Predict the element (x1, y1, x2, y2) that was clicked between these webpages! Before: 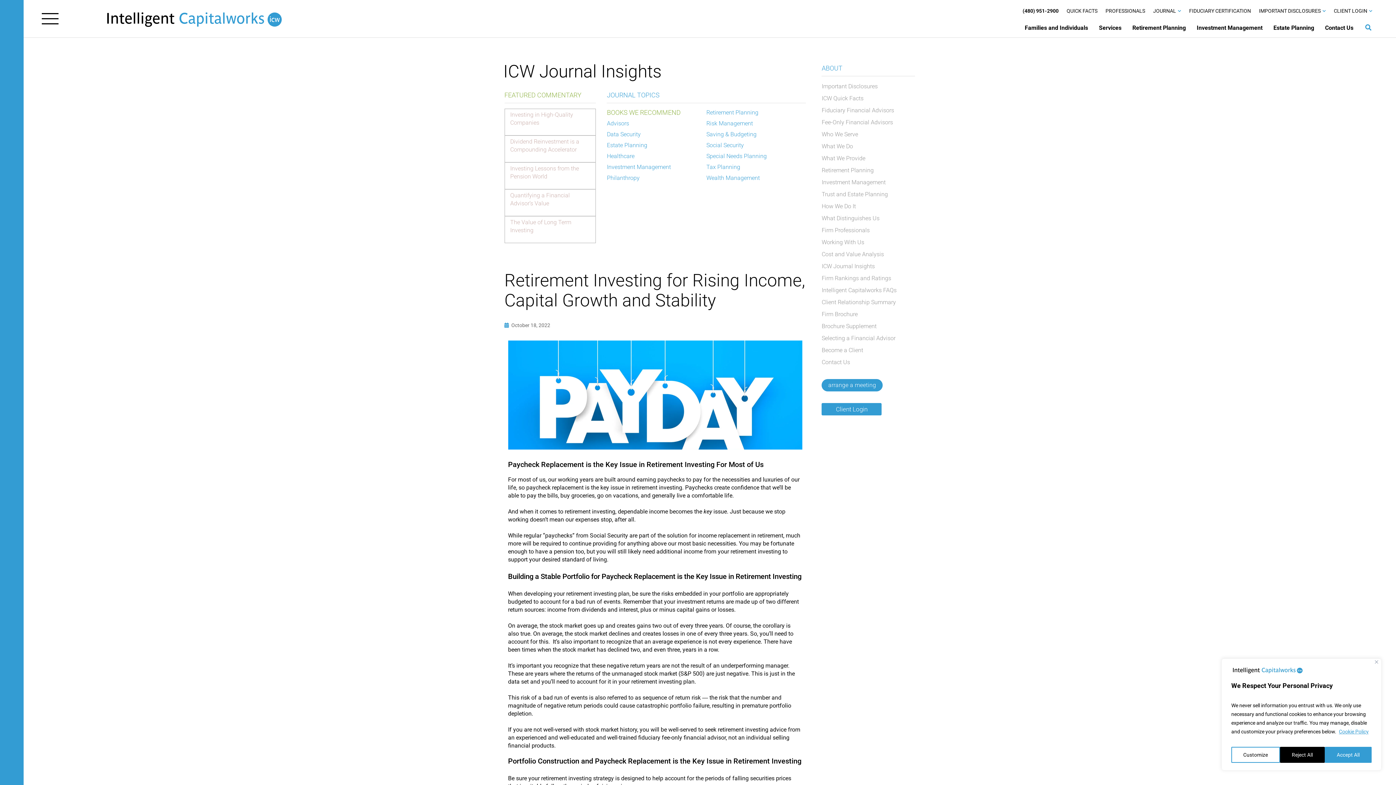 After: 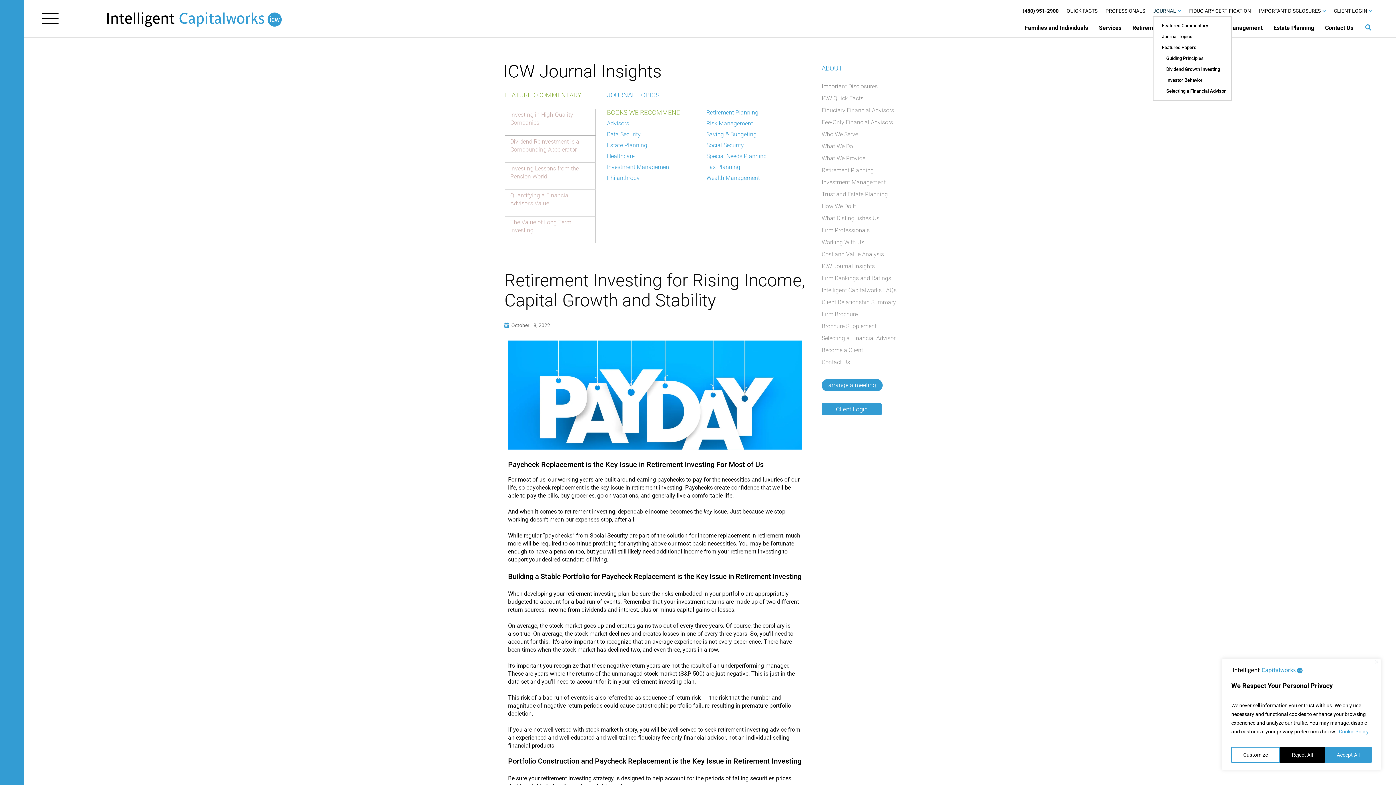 Action: bbox: (1153, 5, 1181, 16) label: JOURNAL